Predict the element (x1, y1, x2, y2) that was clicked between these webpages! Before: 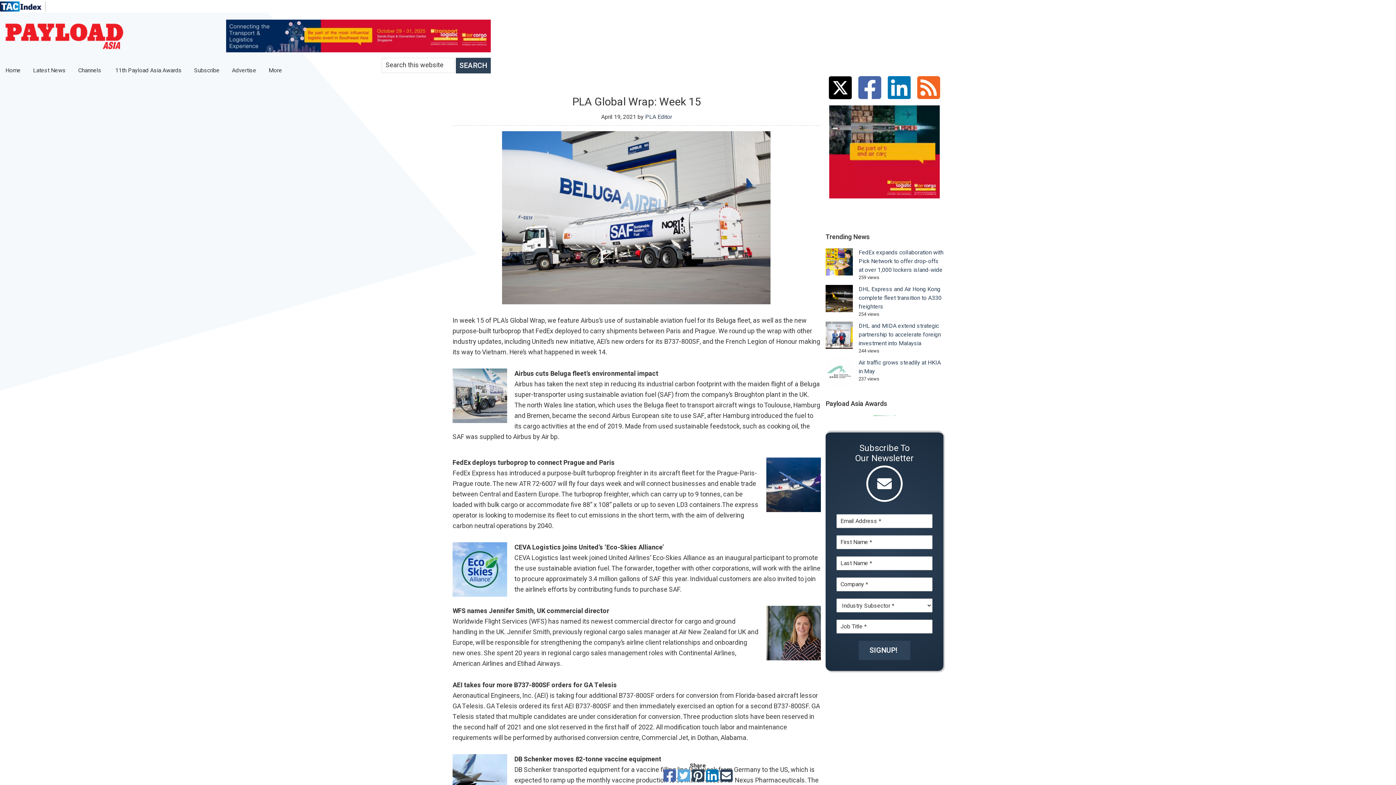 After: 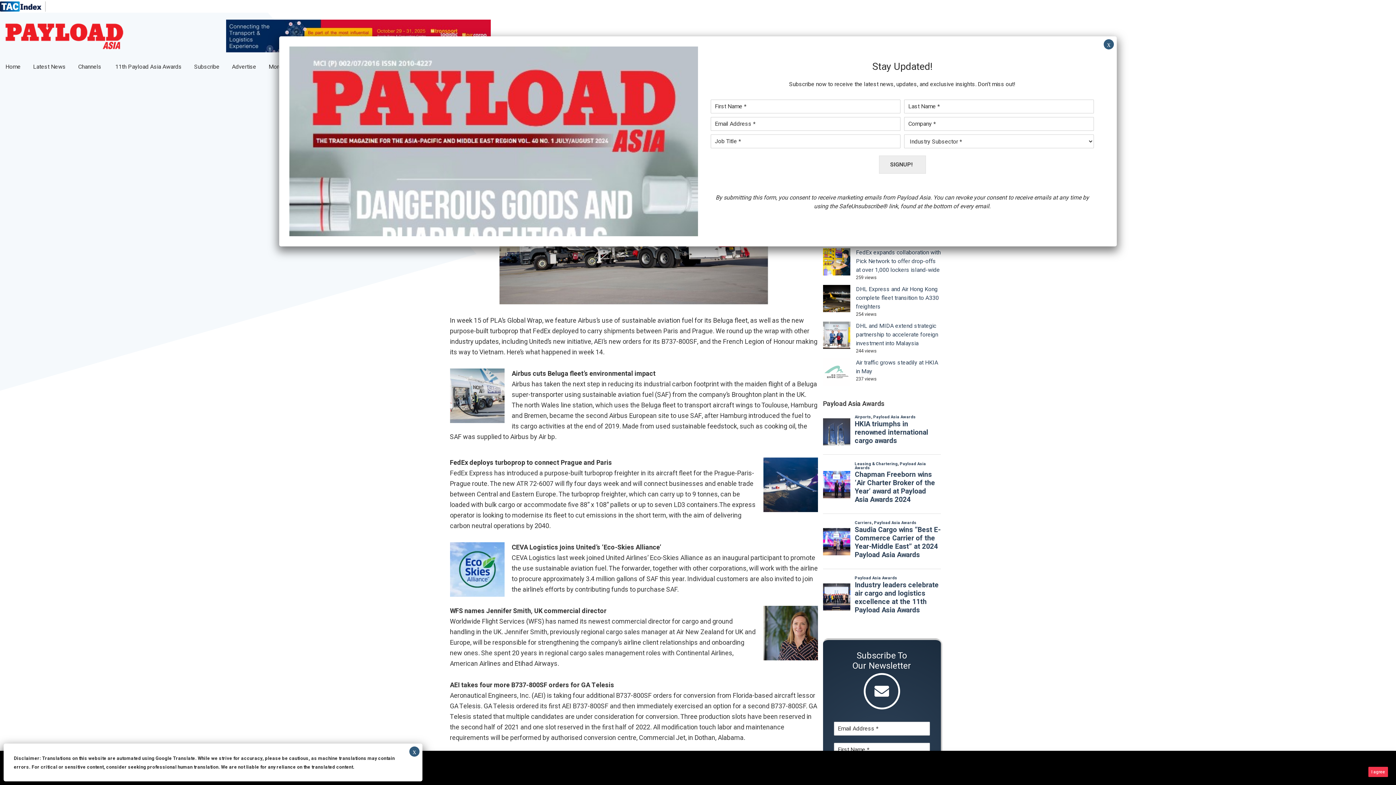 Action: bbox: (226, 20, 490, 29)